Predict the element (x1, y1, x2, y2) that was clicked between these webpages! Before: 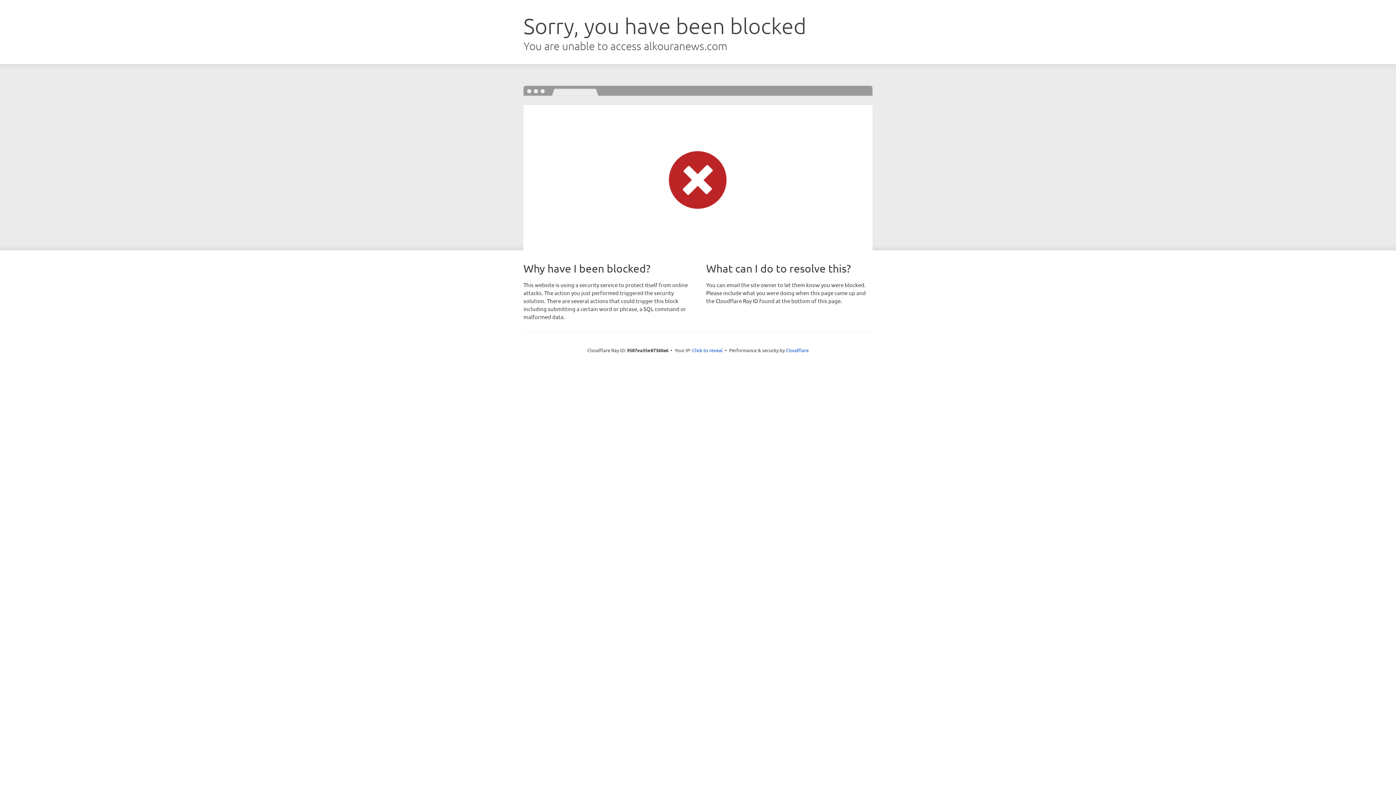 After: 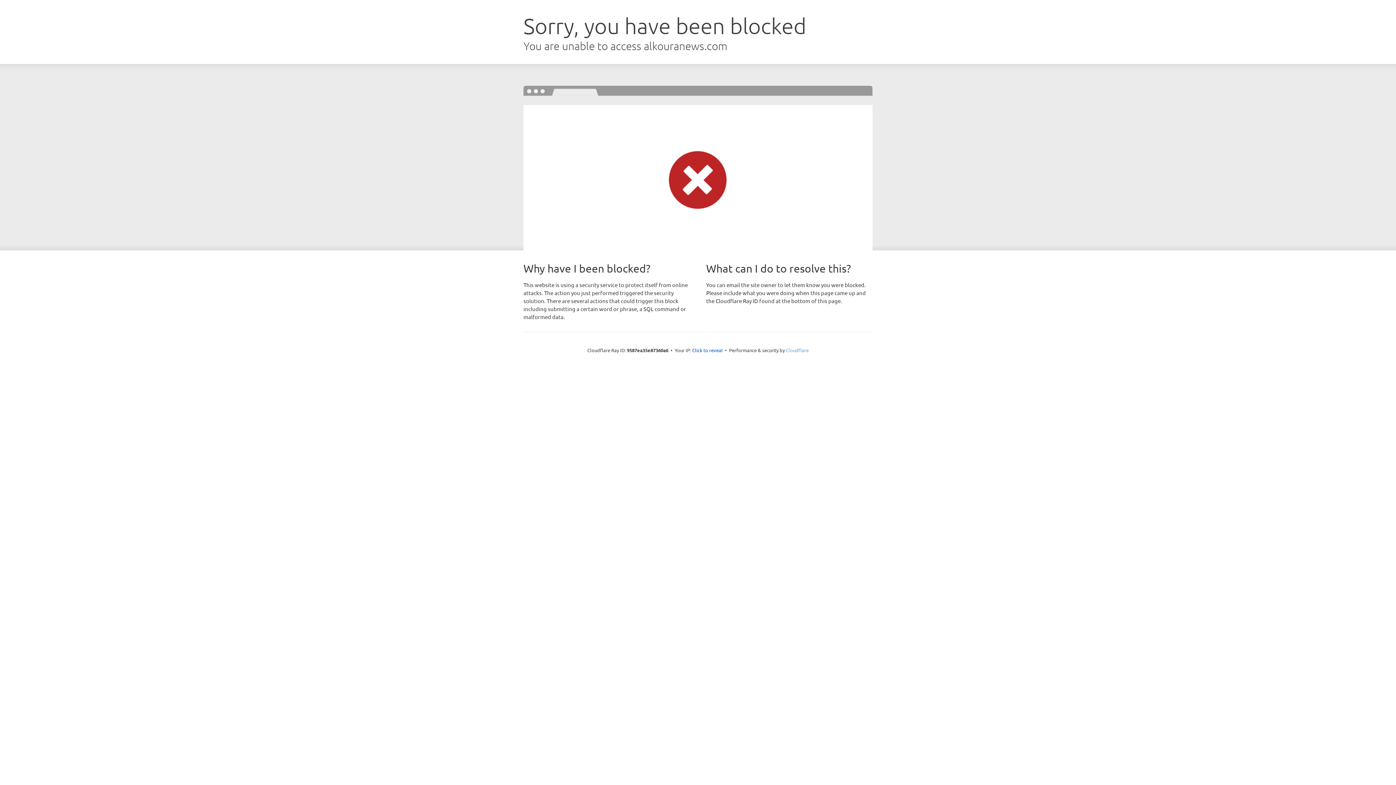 Action: bbox: (786, 347, 808, 353) label: Cloudflare